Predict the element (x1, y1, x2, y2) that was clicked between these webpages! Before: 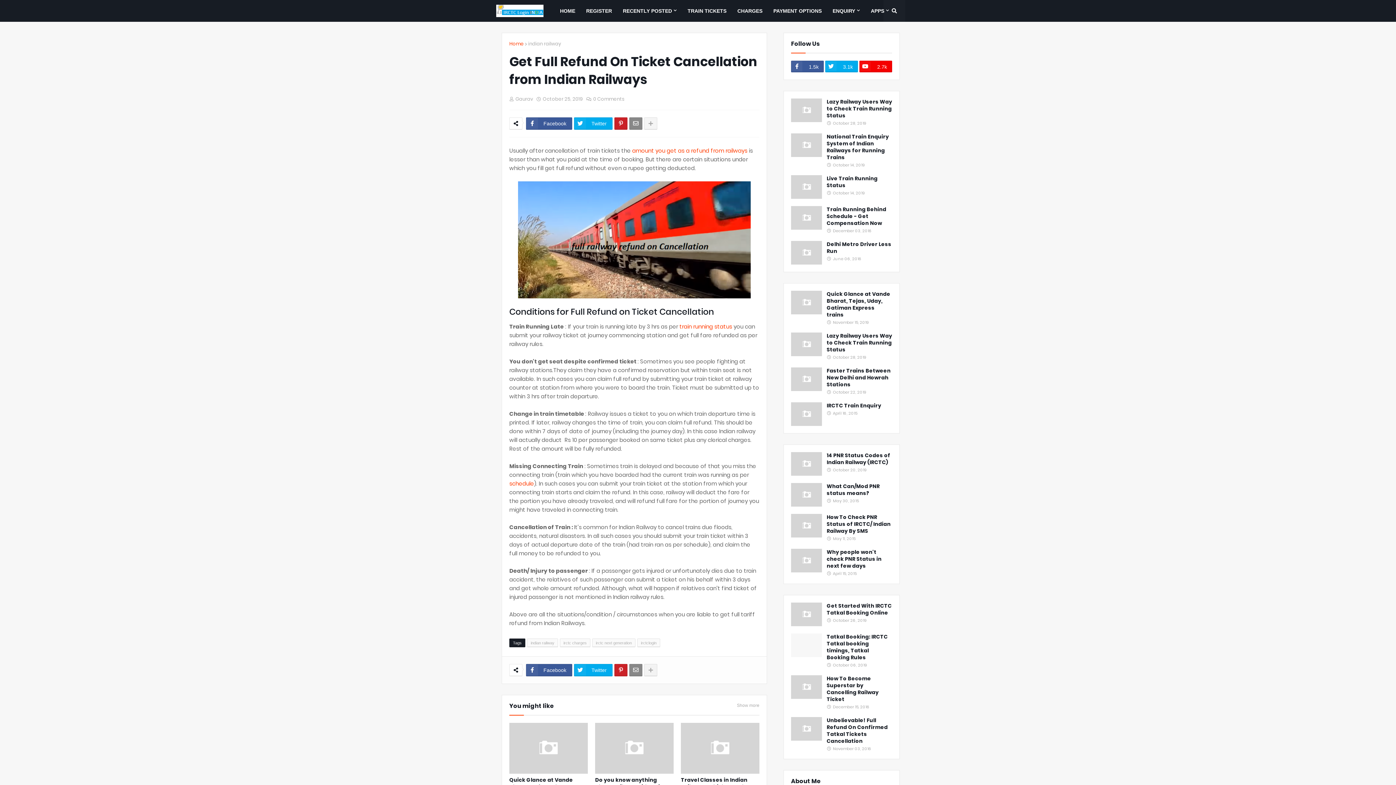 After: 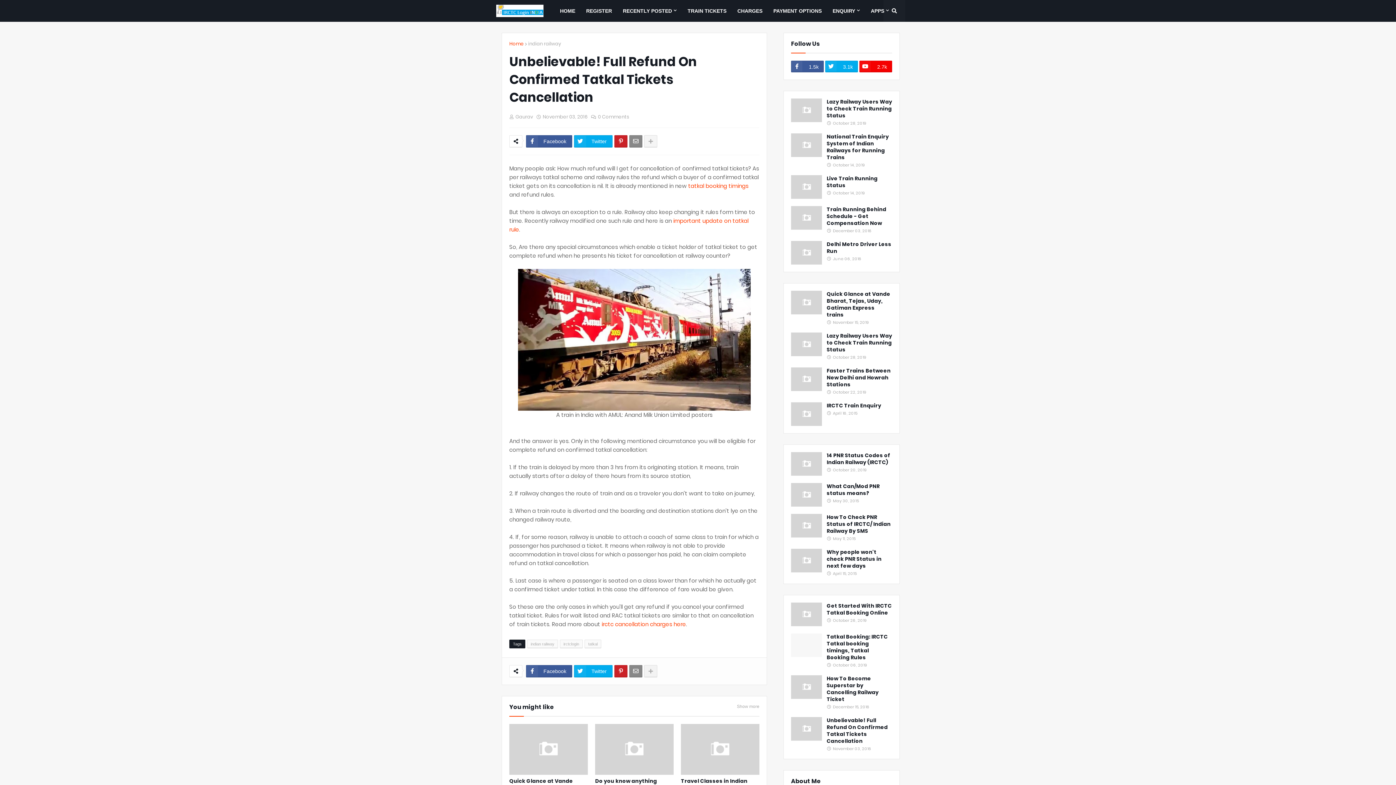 Action: bbox: (791, 717, 822, 741)